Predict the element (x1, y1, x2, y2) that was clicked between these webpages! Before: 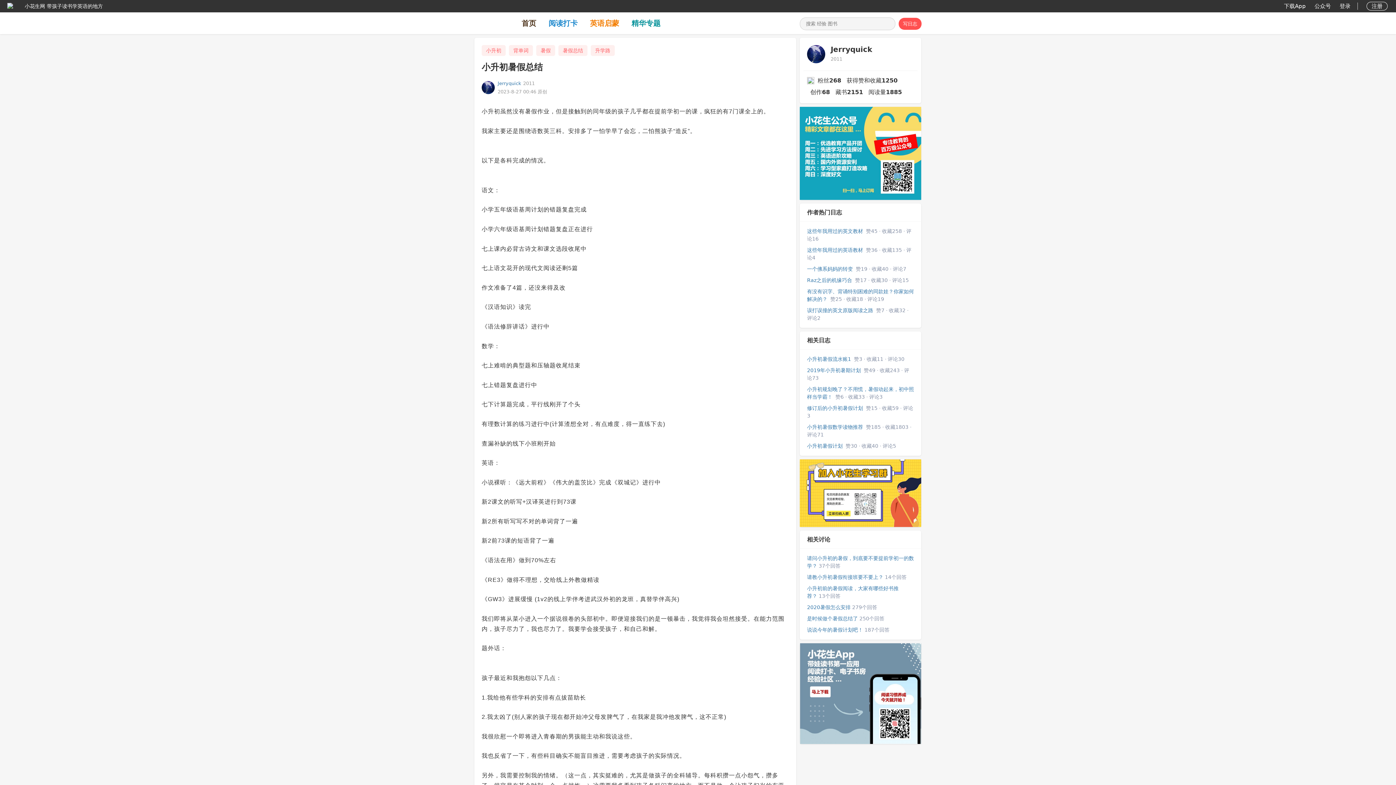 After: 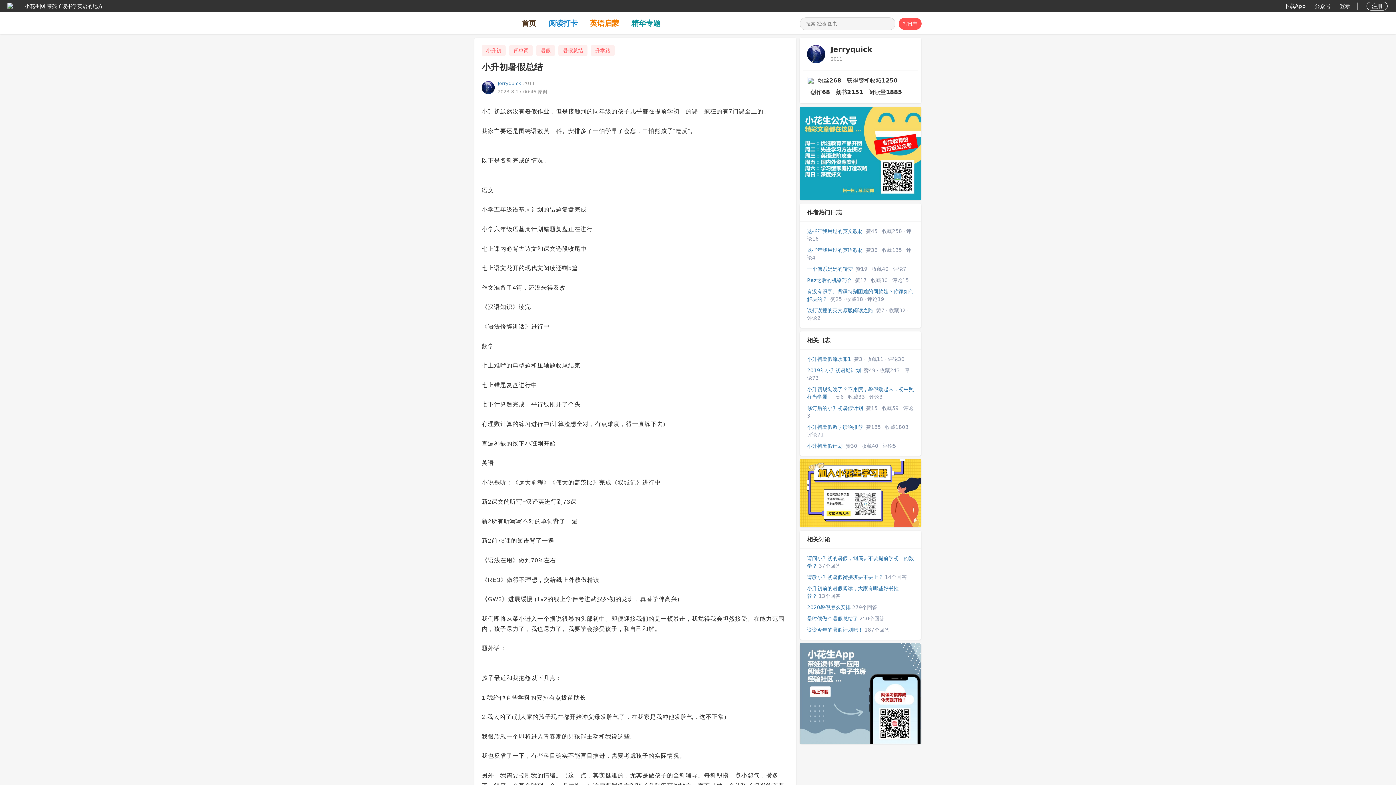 Action: bbox: (536, 45, 555, 56) label: 暑假